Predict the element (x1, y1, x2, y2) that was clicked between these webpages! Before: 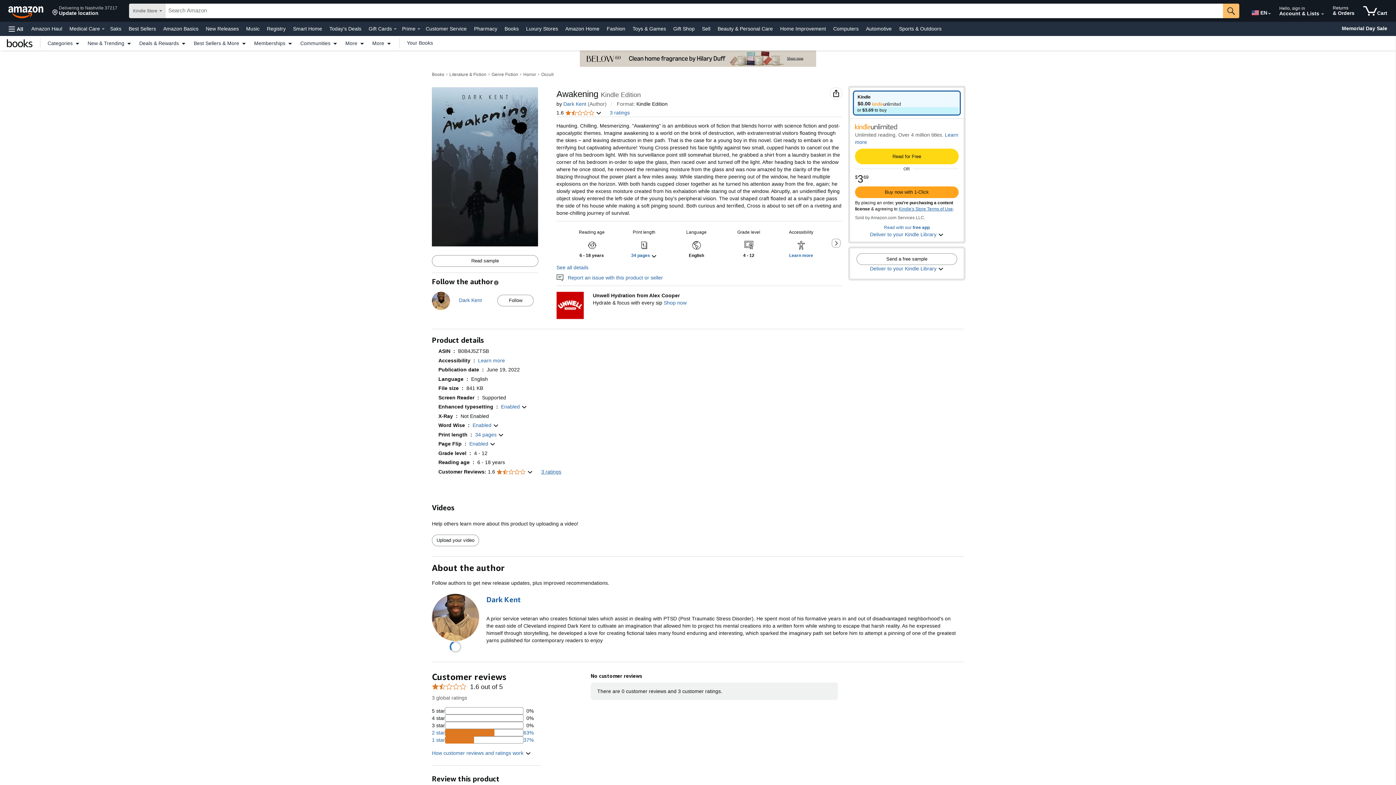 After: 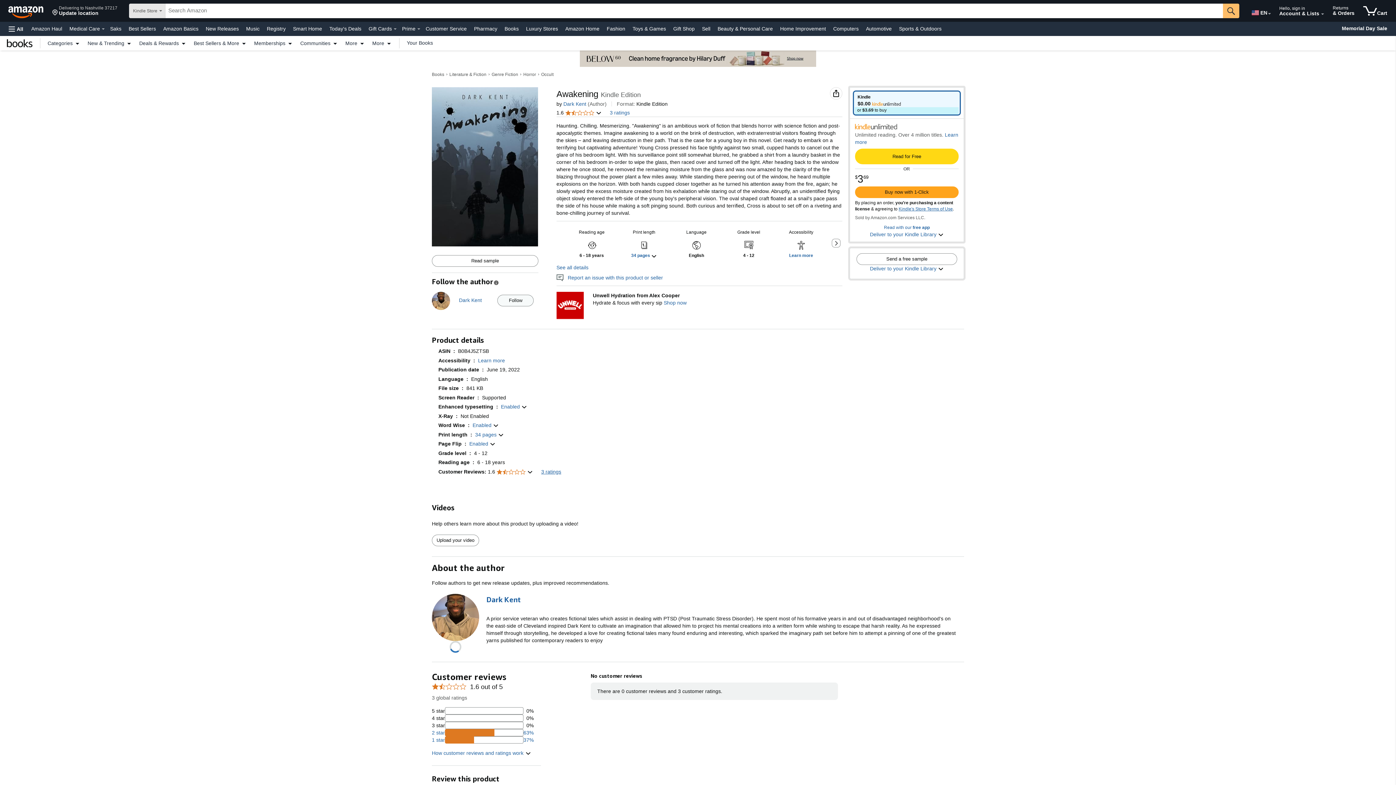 Action: label: Follow bbox: (497, 295, 533, 306)